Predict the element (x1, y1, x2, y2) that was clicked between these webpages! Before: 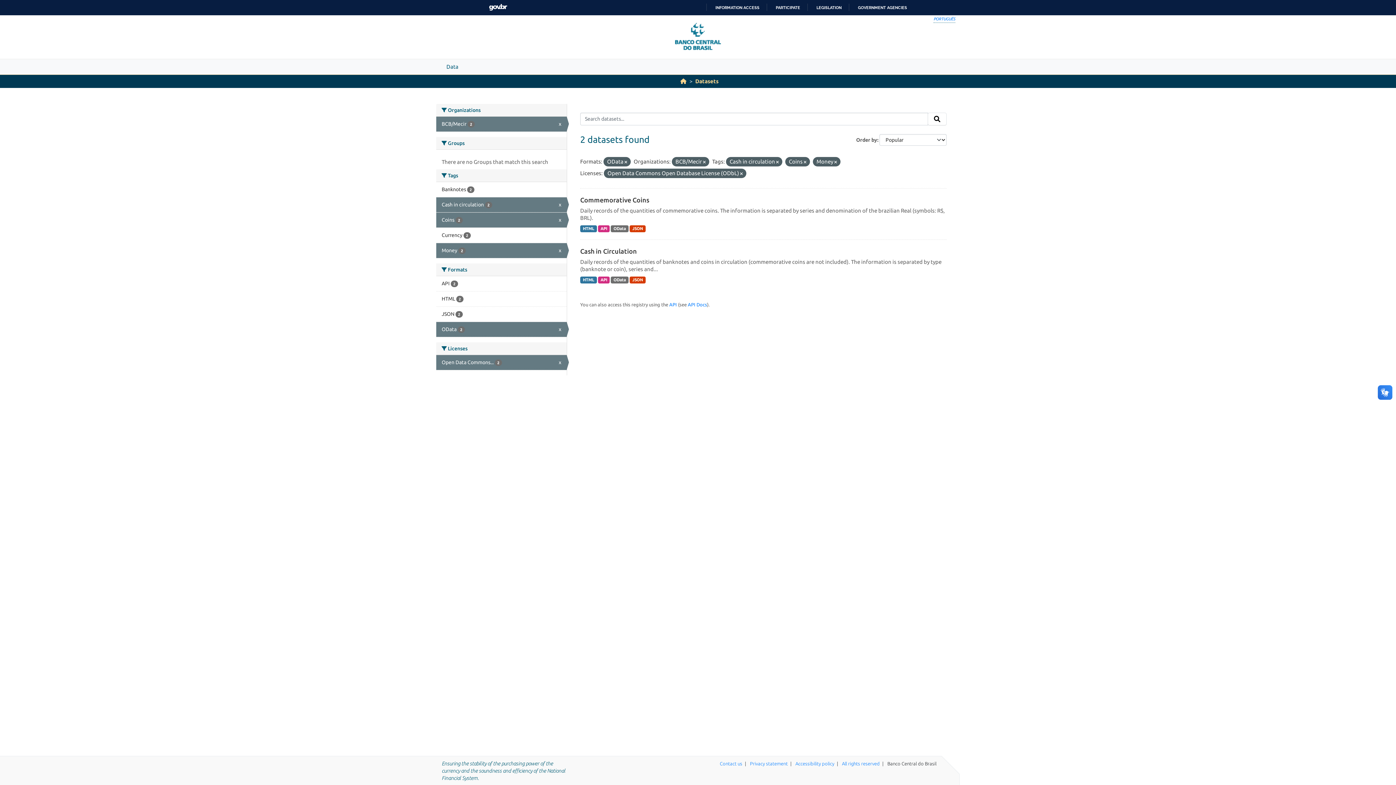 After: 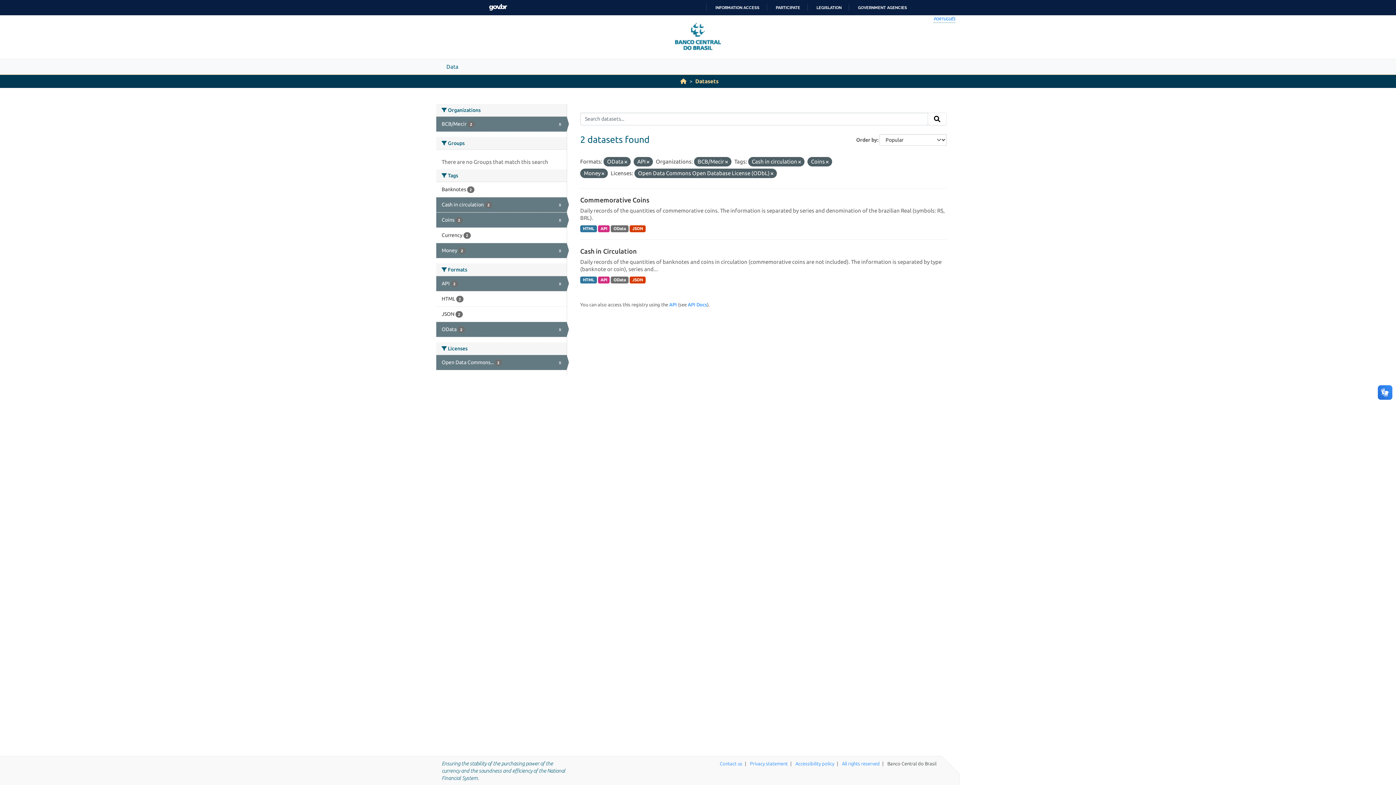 Action: bbox: (436, 276, 566, 291) label: API 2